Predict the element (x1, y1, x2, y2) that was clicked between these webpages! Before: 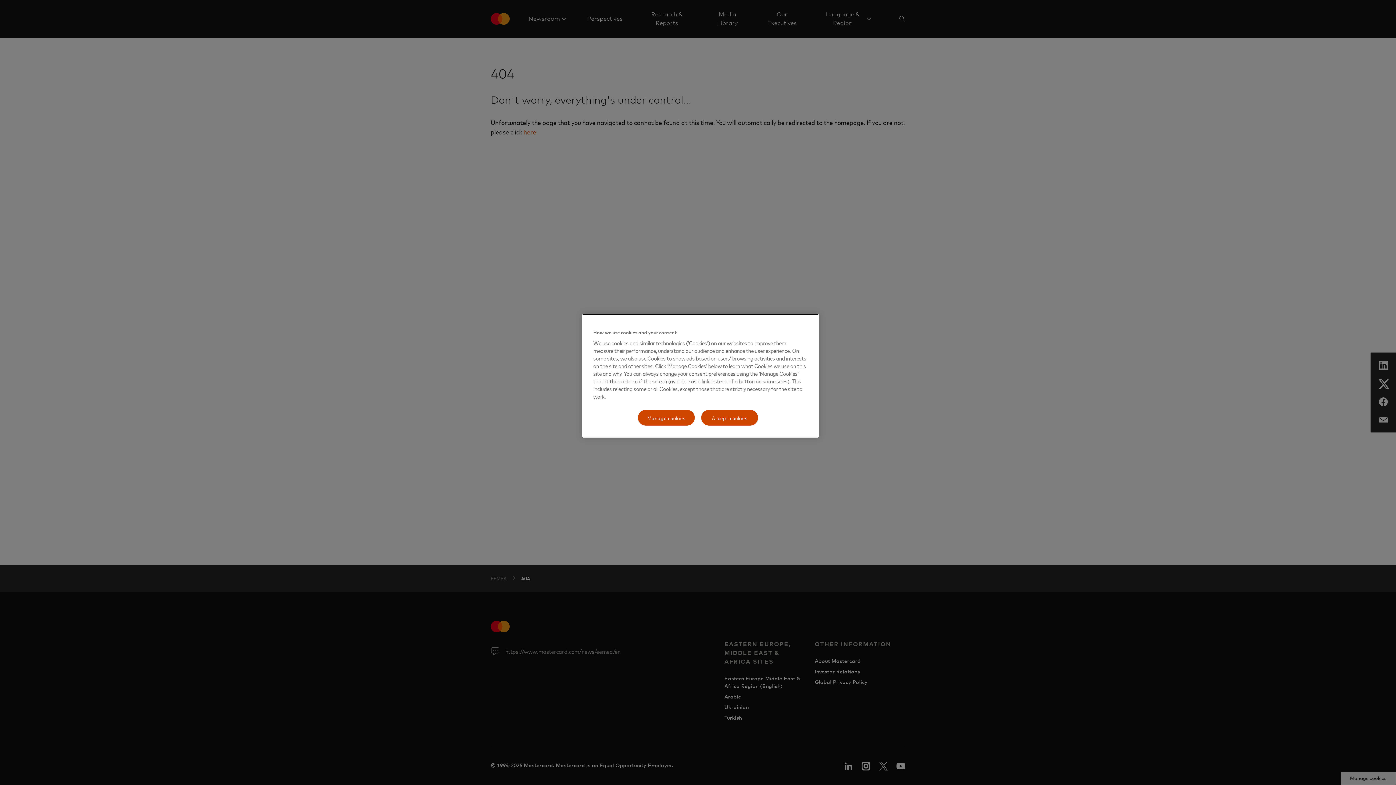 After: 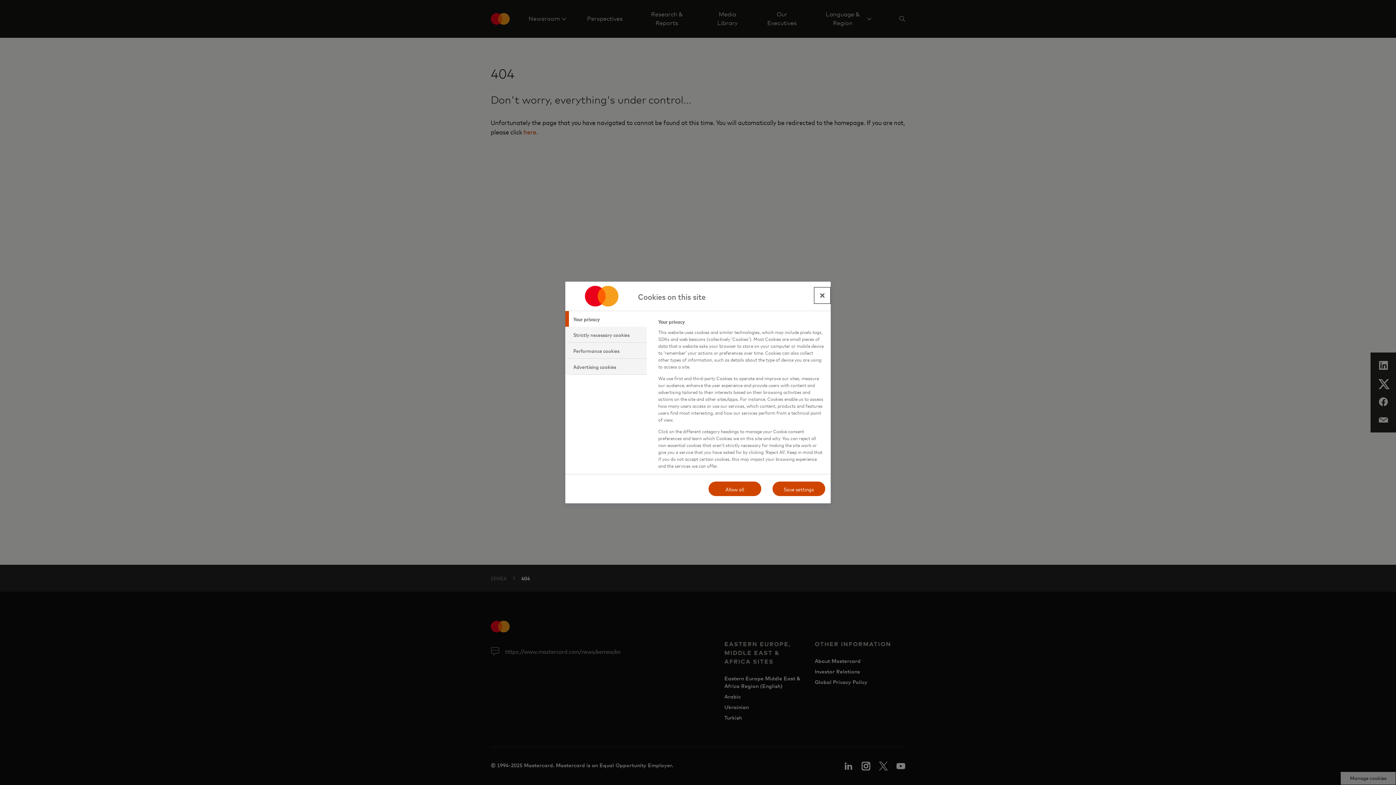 Action: bbox: (637, 409, 695, 426) label: Manage cookies